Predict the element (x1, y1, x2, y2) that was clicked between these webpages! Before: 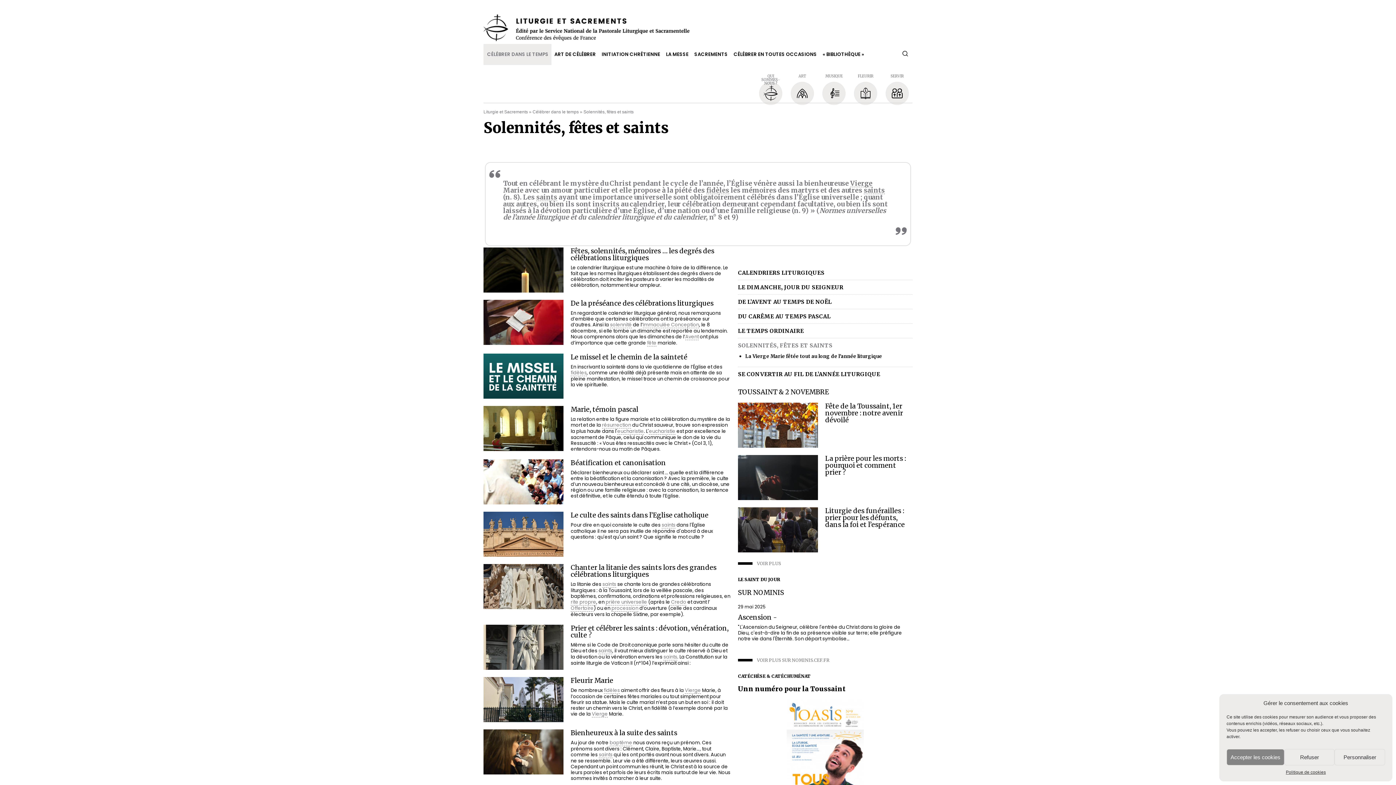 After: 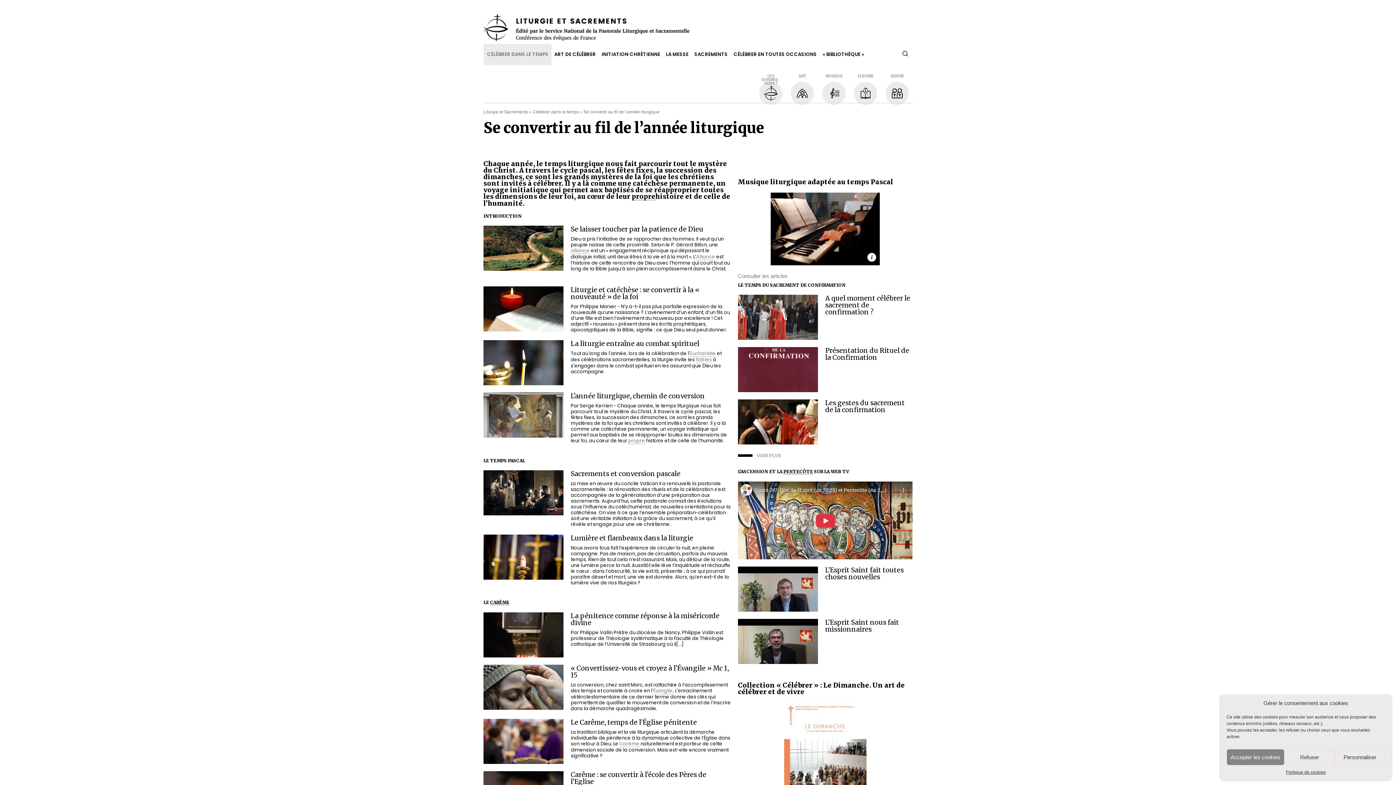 Action: label: SE CONVERTIR AU FIL DE L’ANNÉE LITURGIQUE bbox: (738, 370, 880, 377)